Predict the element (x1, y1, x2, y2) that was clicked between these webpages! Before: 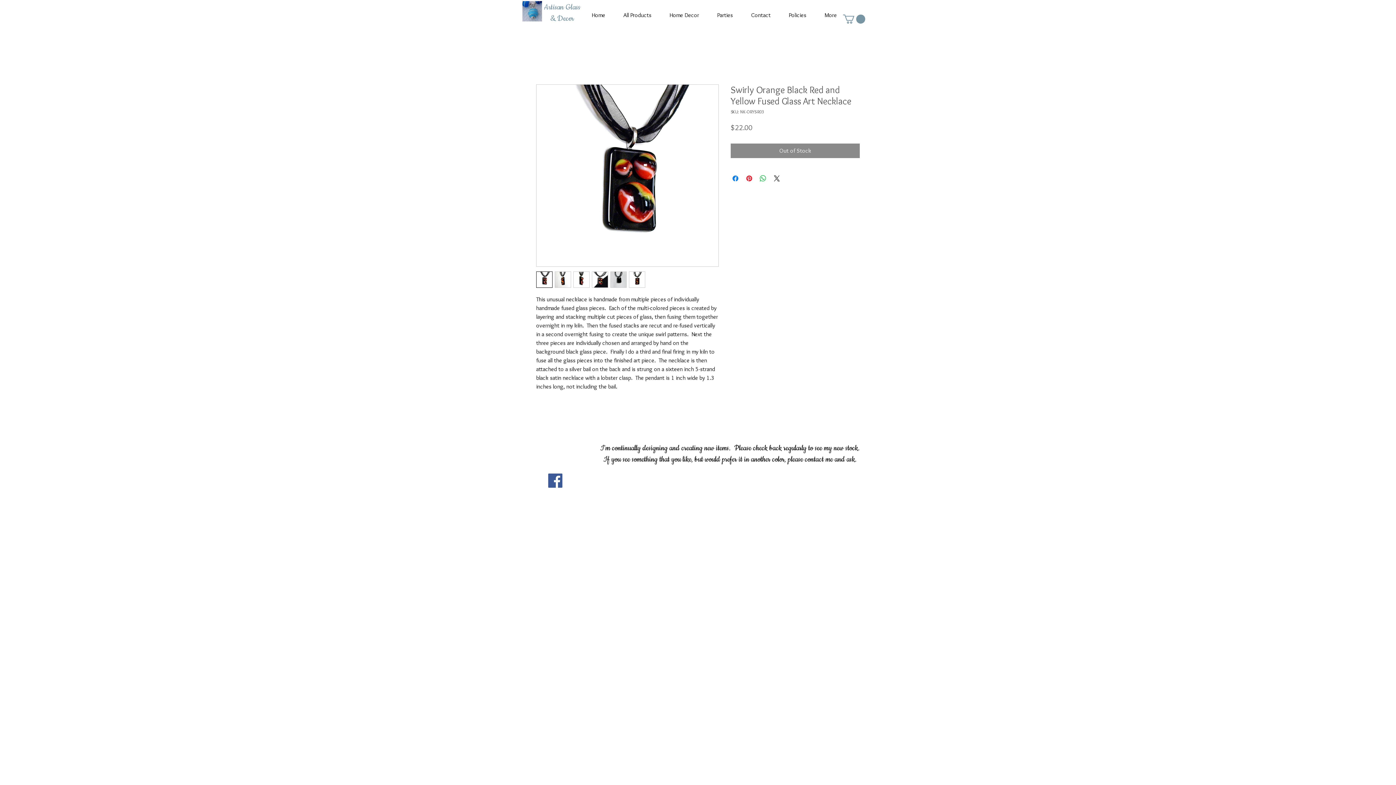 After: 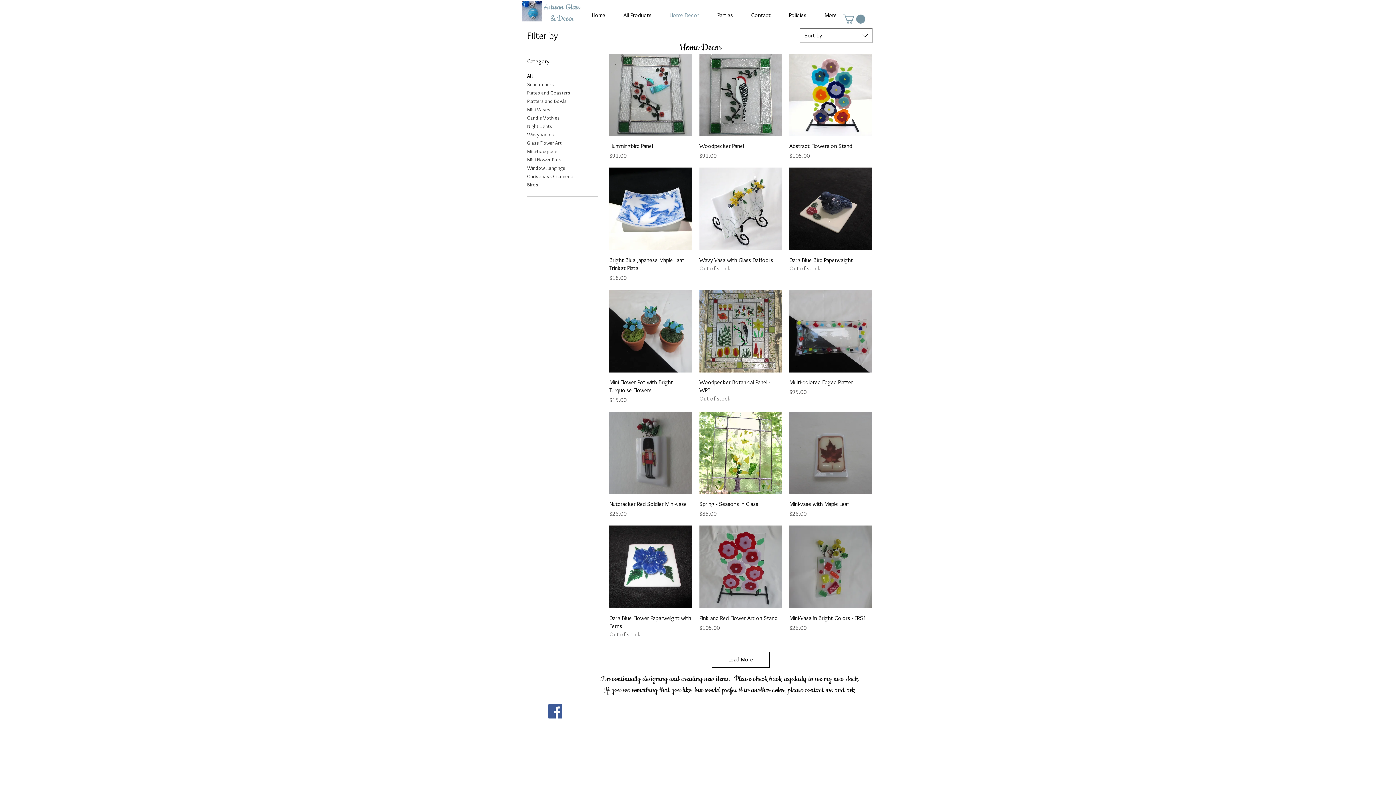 Action: label: Home Decor bbox: (660, 9, 708, 21)